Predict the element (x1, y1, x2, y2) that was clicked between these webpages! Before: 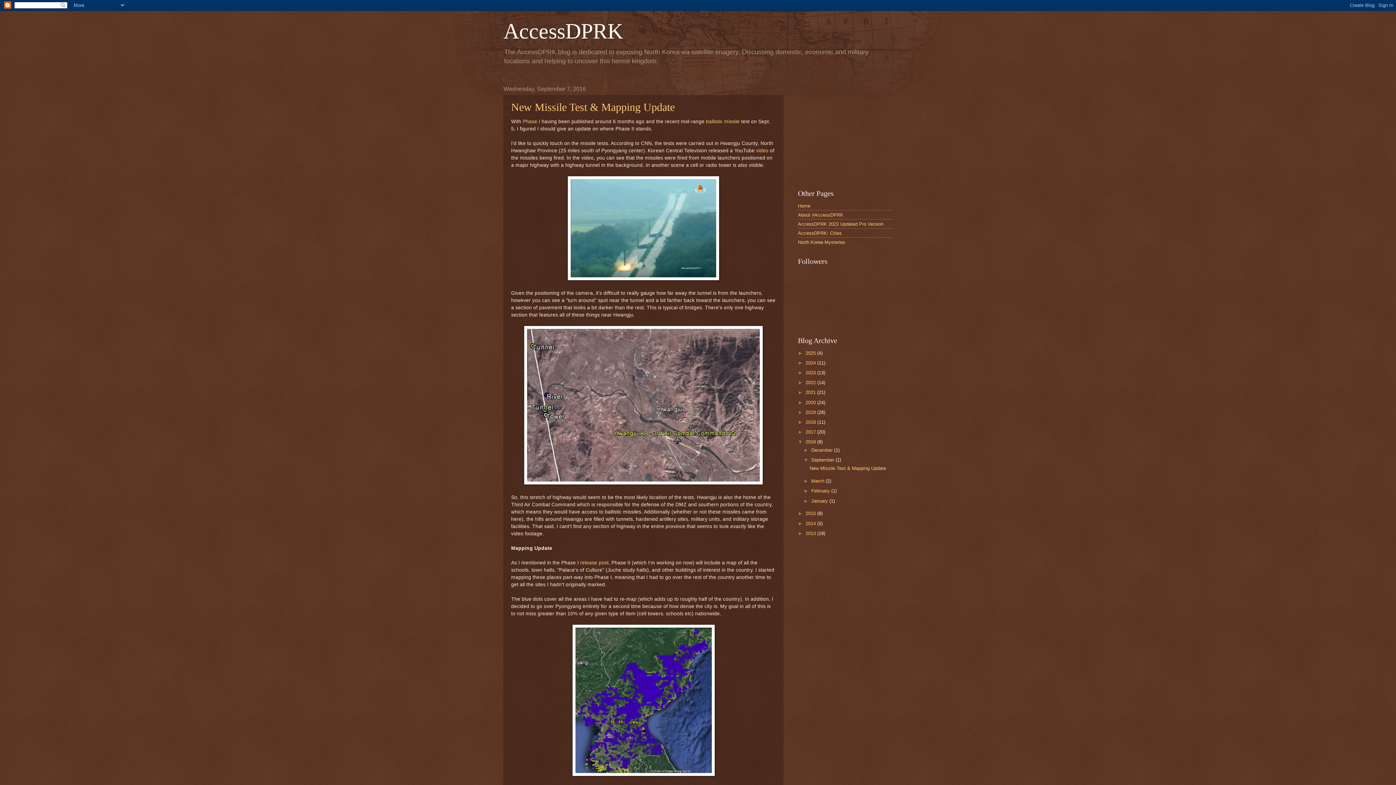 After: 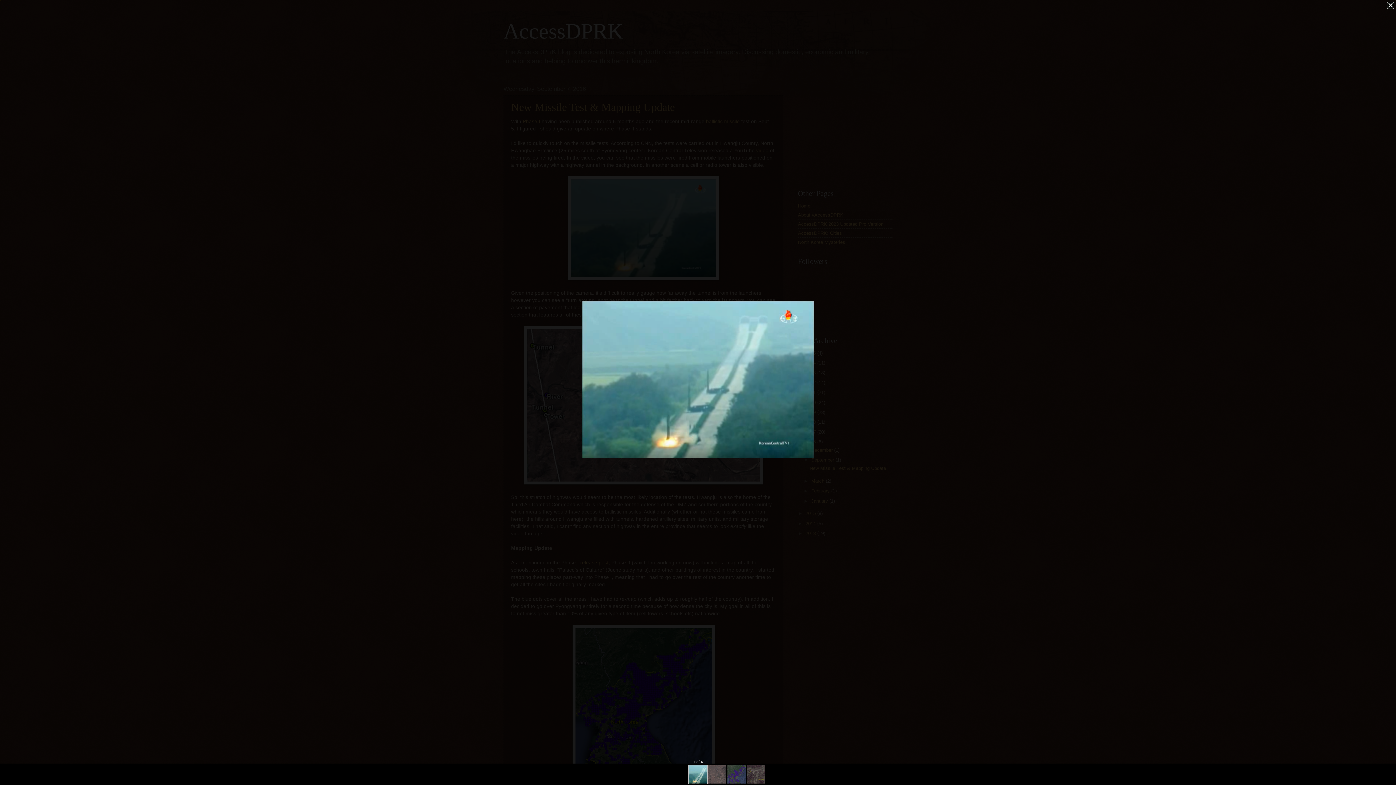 Action: bbox: (568, 275, 719, 281)